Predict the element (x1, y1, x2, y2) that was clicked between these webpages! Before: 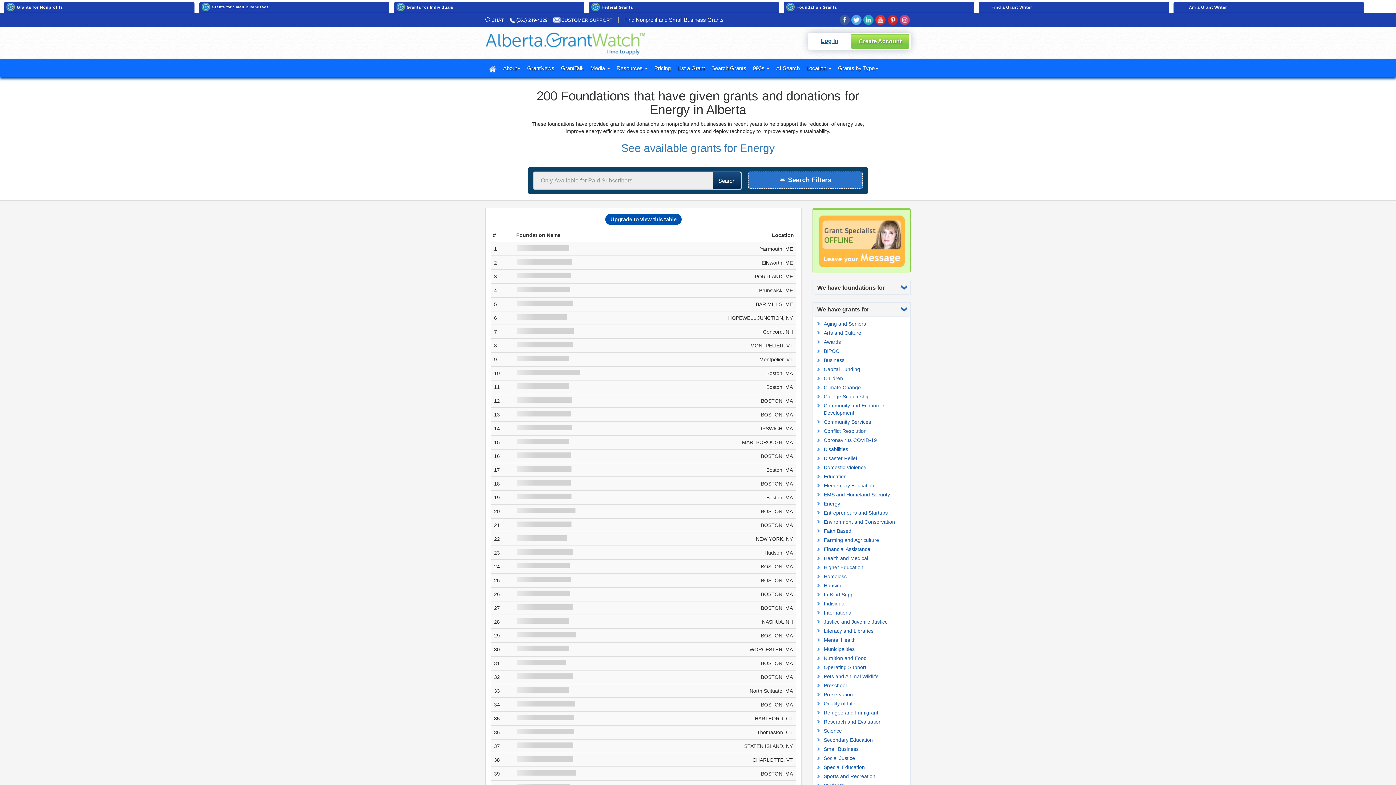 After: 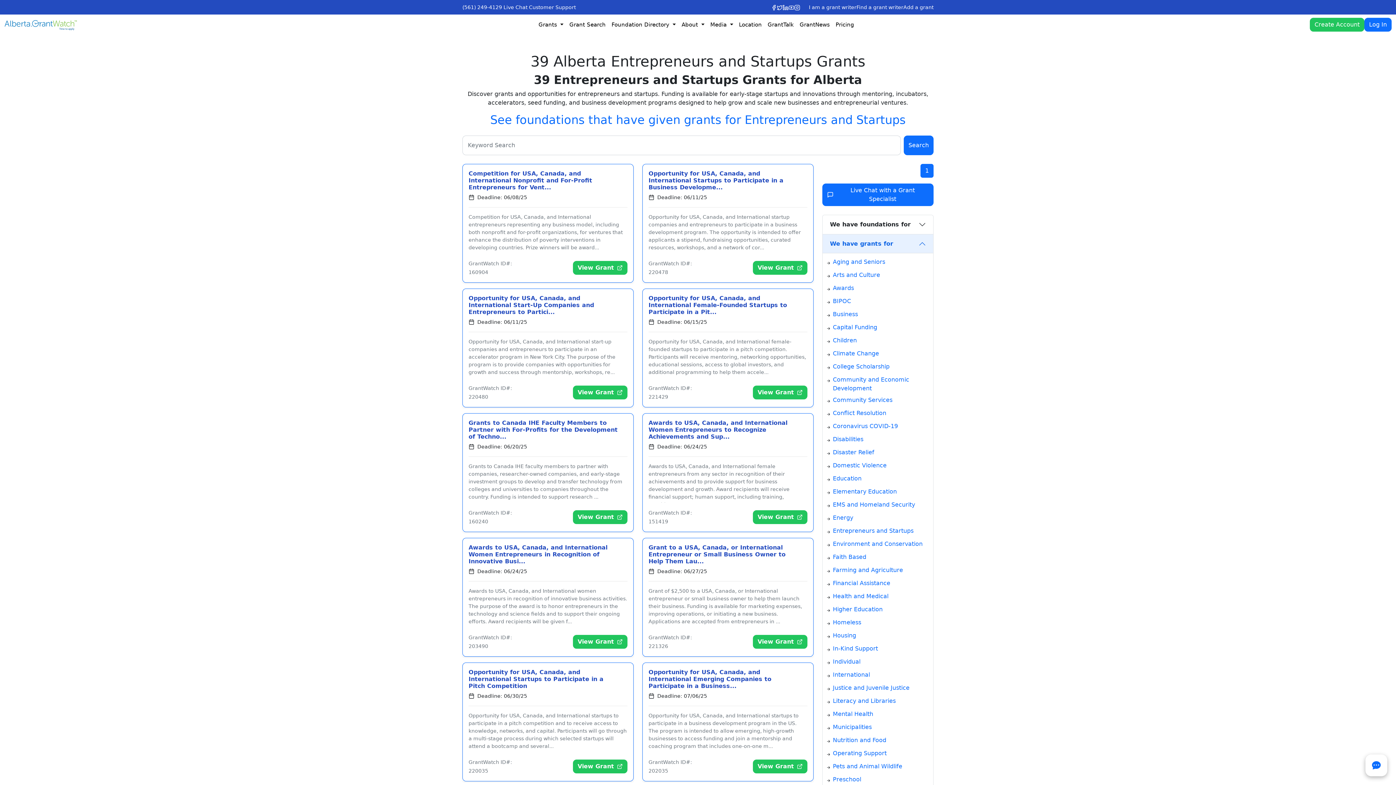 Action: label: Entrepreneurs and Startups bbox: (817, 509, 906, 518)